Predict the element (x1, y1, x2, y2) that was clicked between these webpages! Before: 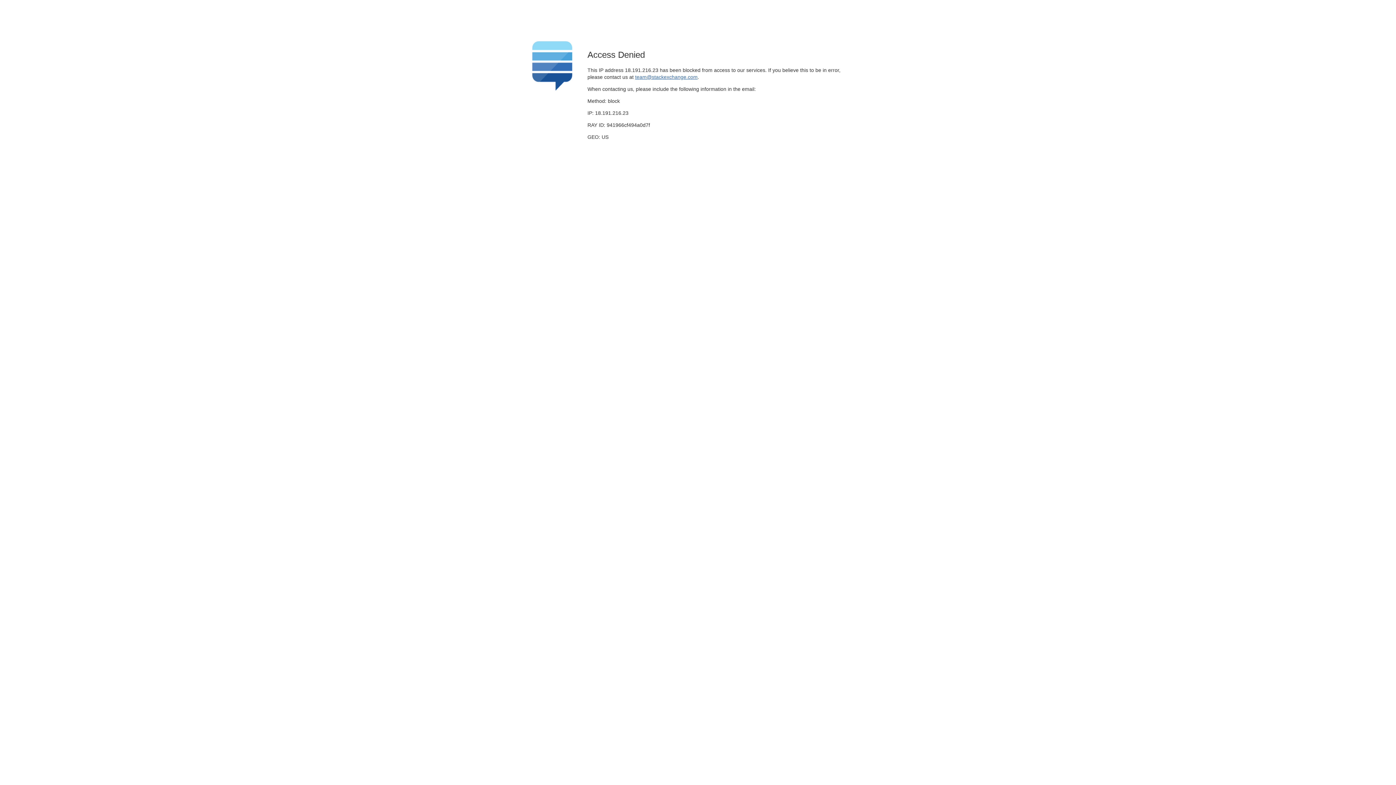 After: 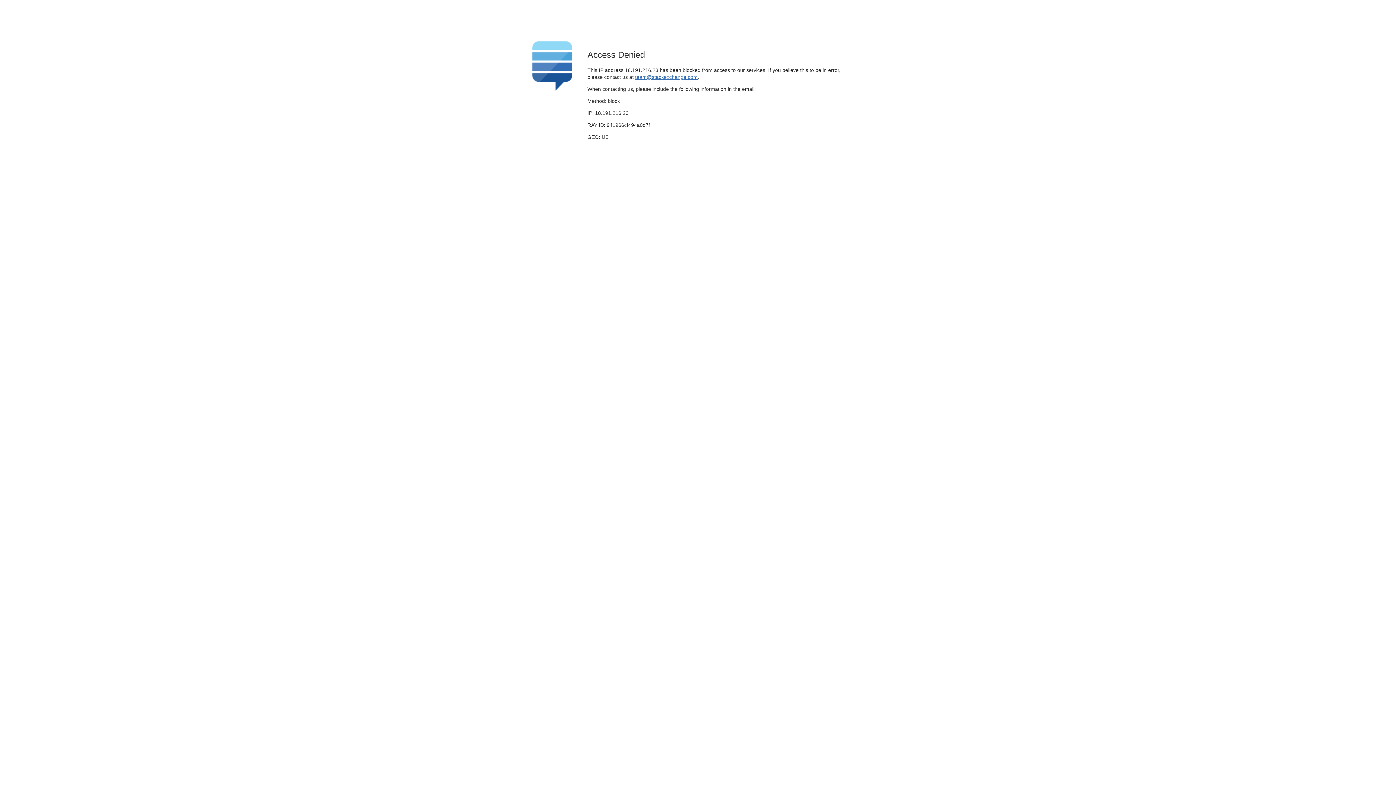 Action: label: team@stackexchange.com bbox: (635, 74, 697, 79)